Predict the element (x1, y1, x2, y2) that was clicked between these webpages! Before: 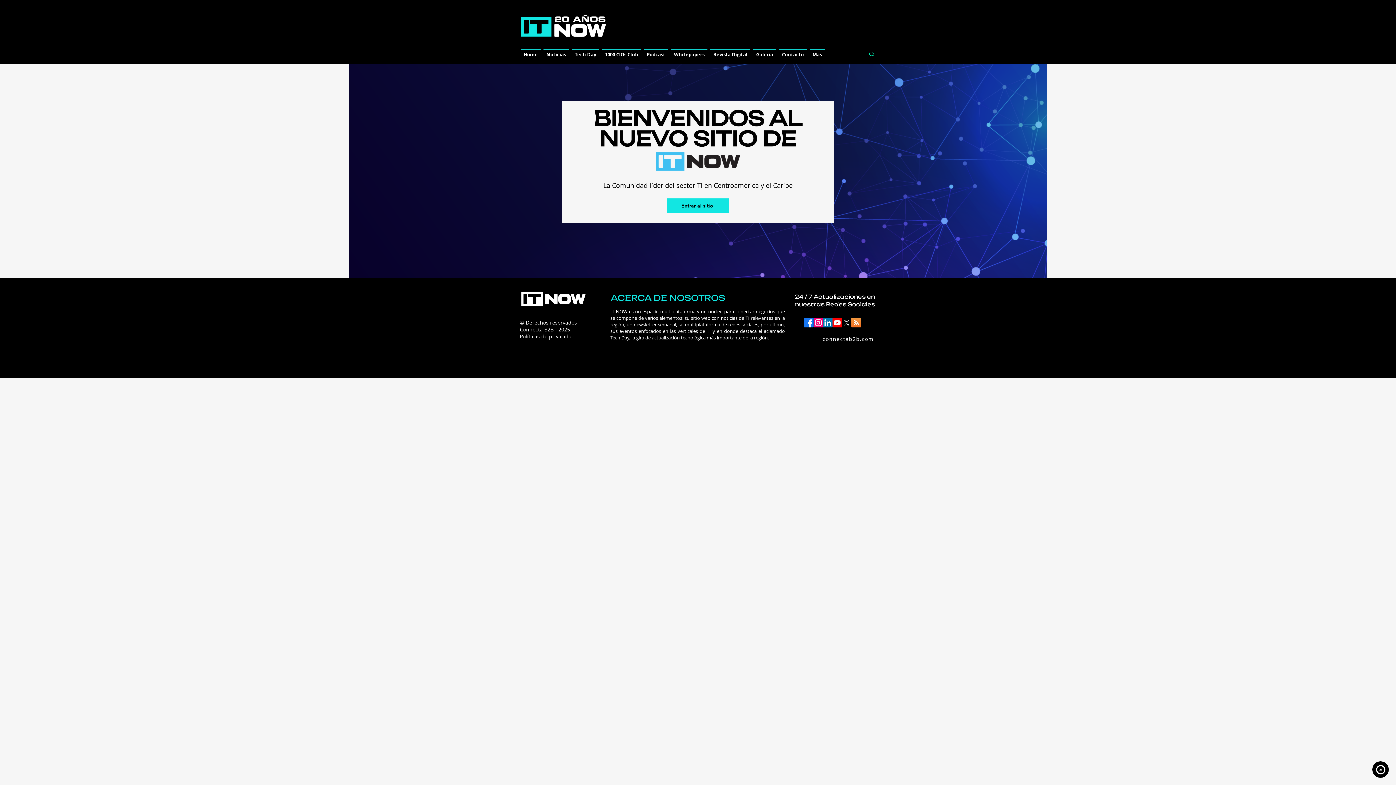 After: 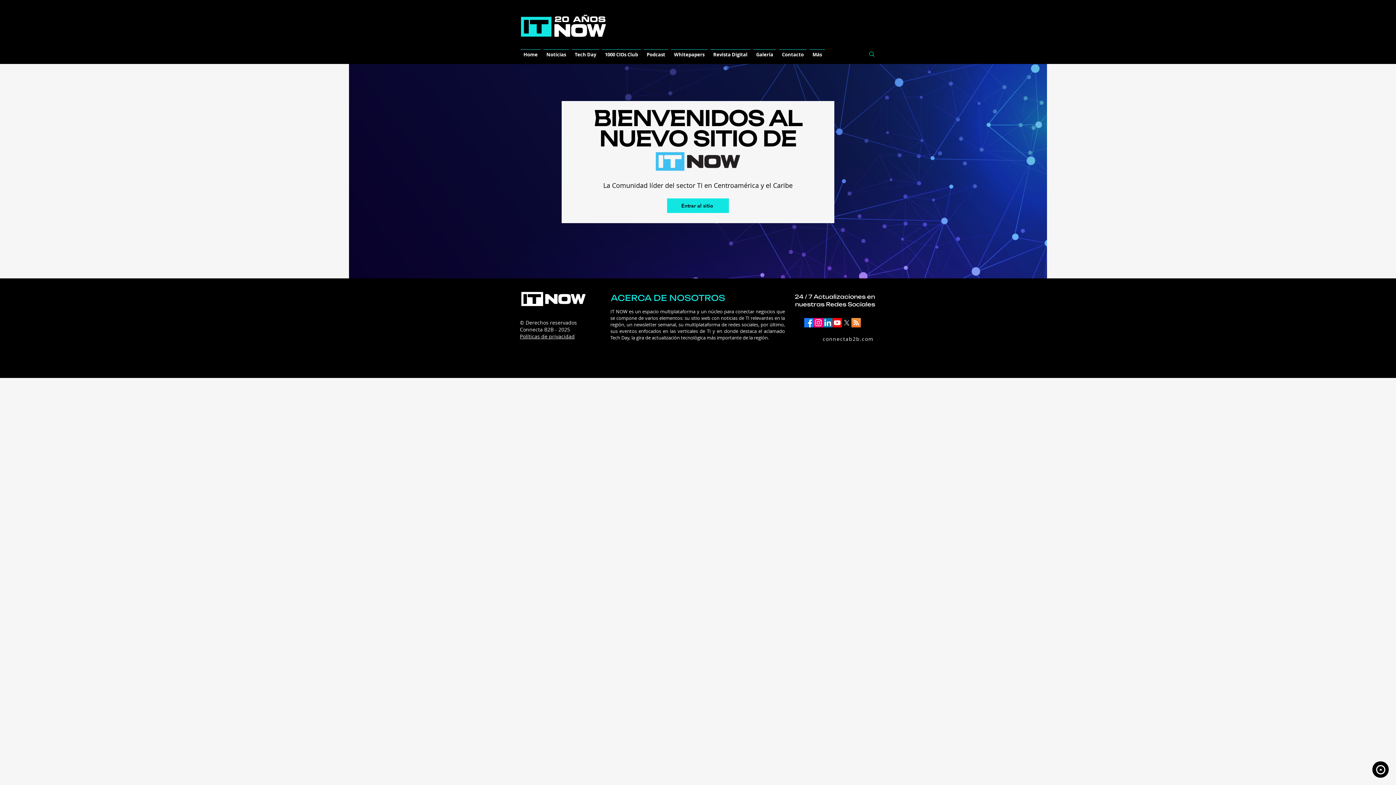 Action: bbox: (832, 318, 842, 327) label: YouTube  